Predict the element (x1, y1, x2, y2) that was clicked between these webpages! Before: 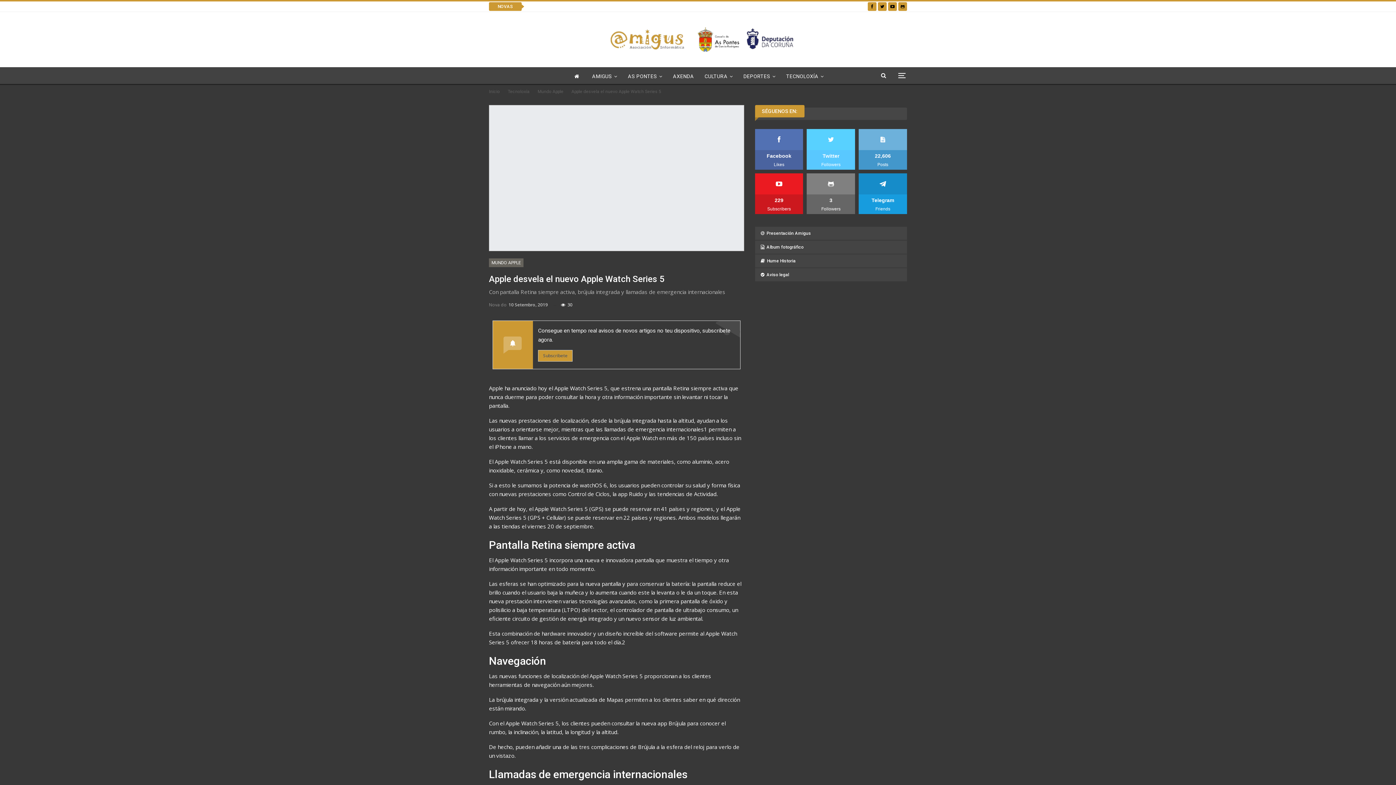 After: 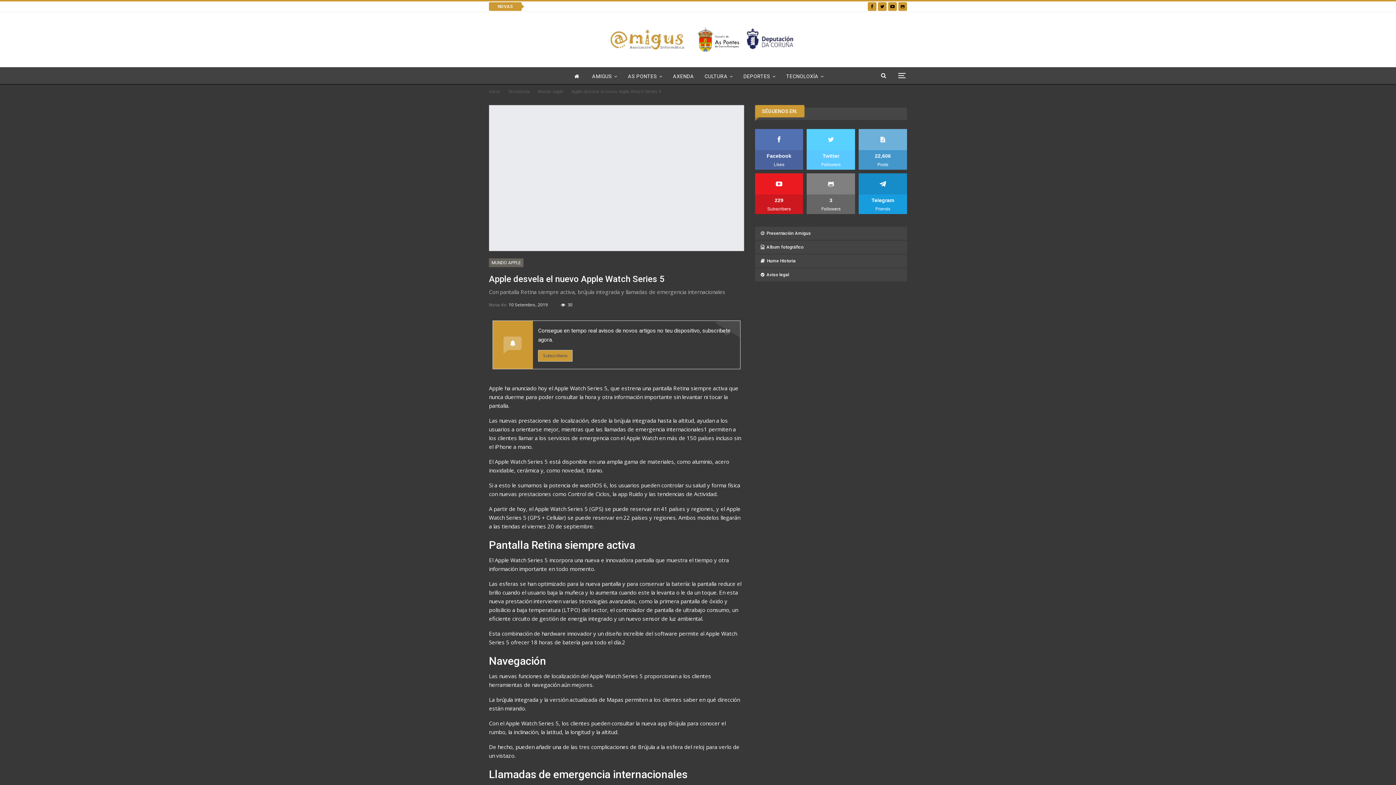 Action: label: 3
Followers bbox: (807, 173, 855, 214)